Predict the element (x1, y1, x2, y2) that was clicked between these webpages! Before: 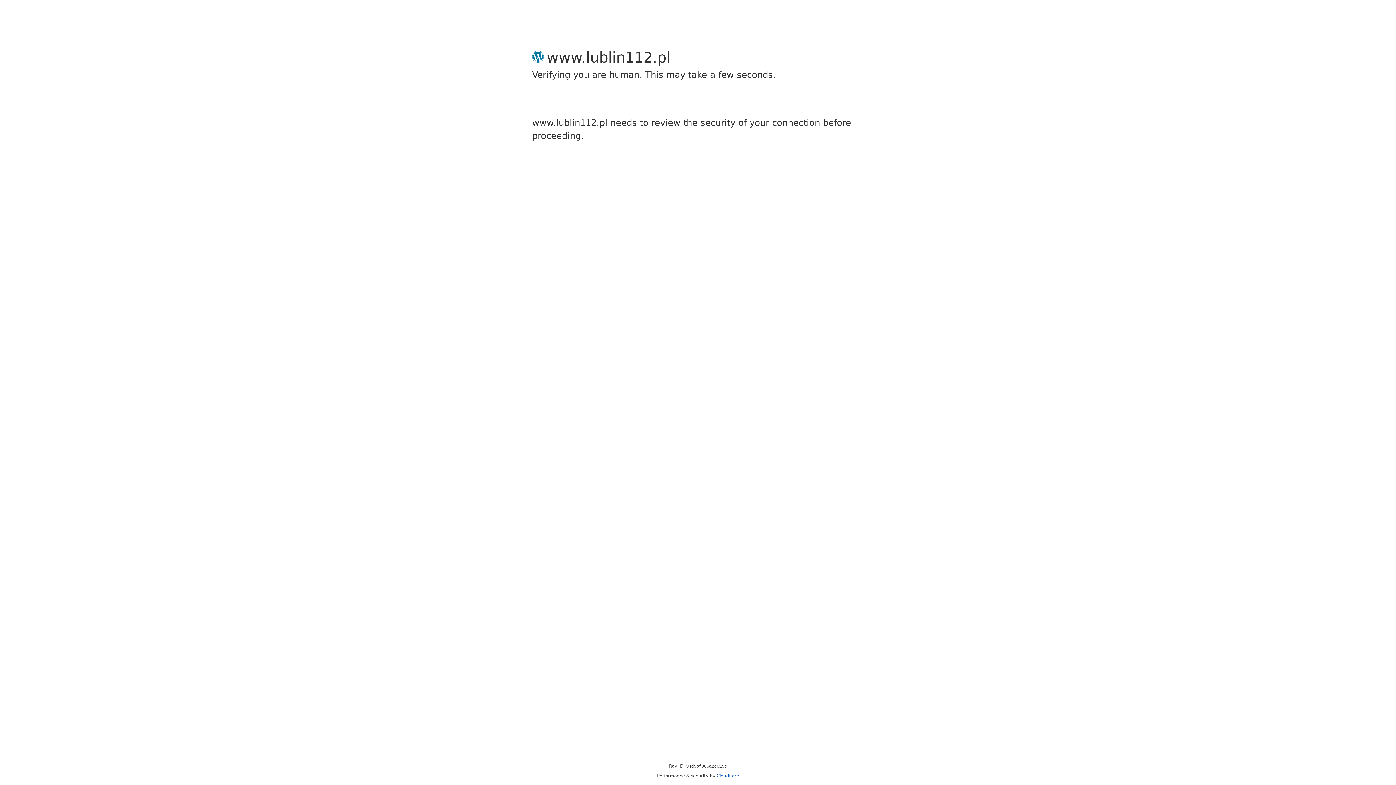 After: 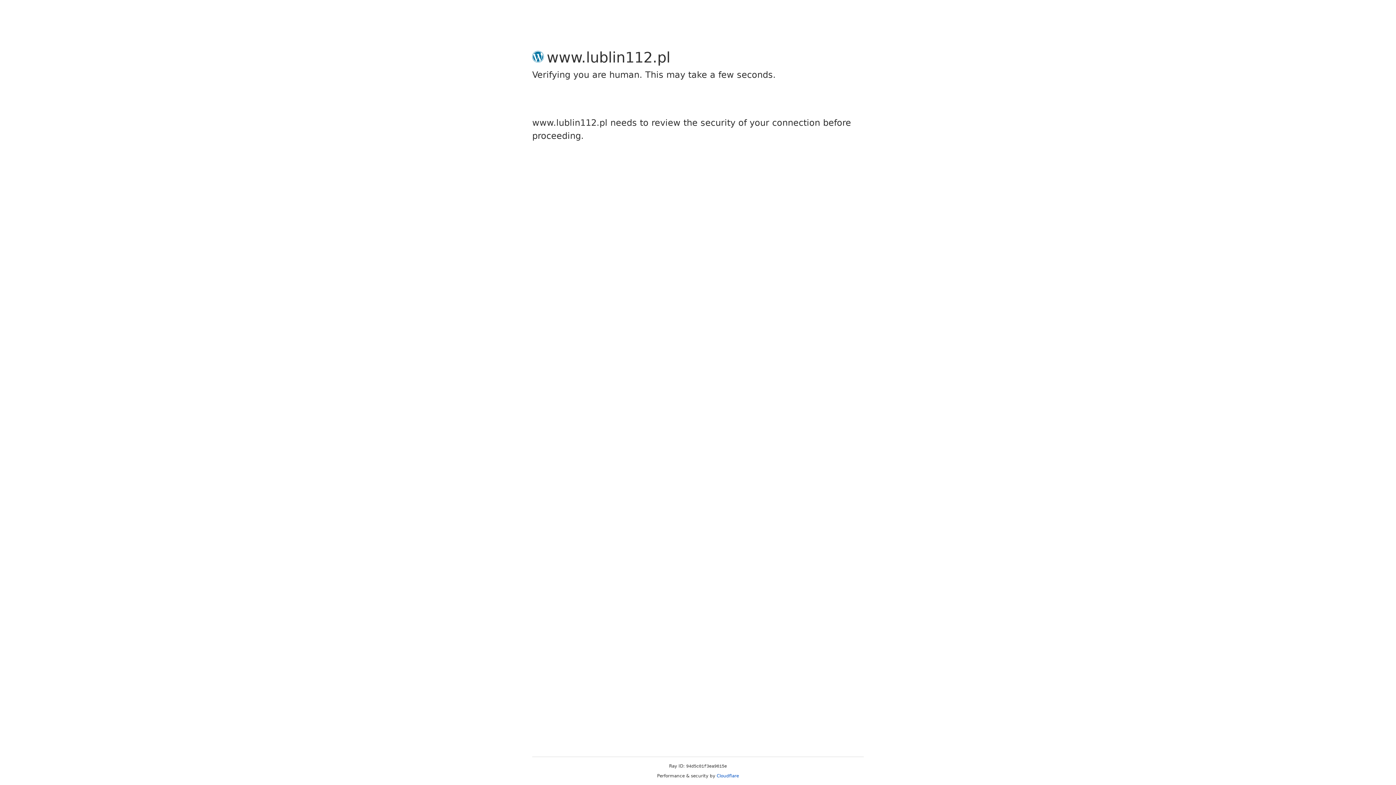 Action: bbox: (716, 773, 739, 778) label: Cloudflare